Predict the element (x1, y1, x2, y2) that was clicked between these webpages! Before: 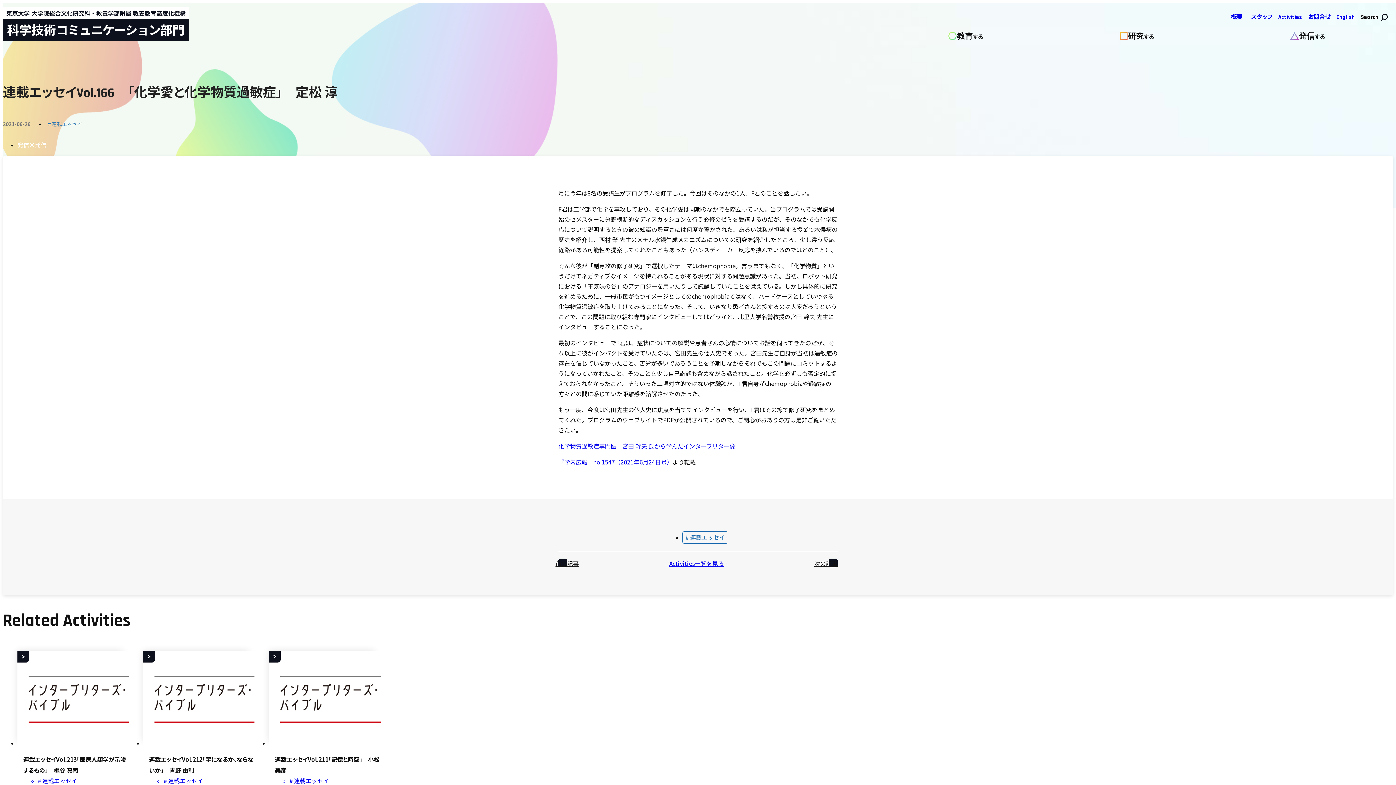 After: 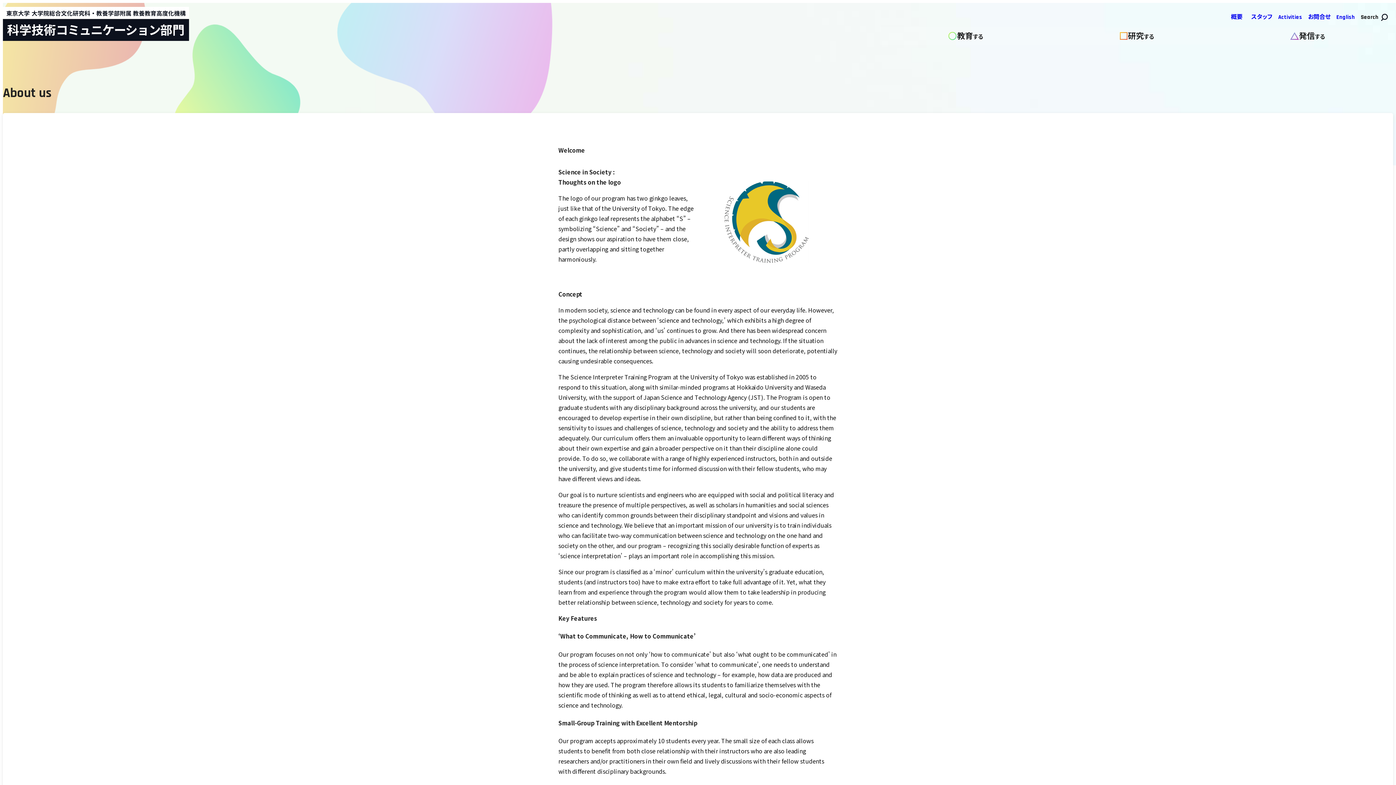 Action: bbox: (1333, 8, 1358, 26) label: English